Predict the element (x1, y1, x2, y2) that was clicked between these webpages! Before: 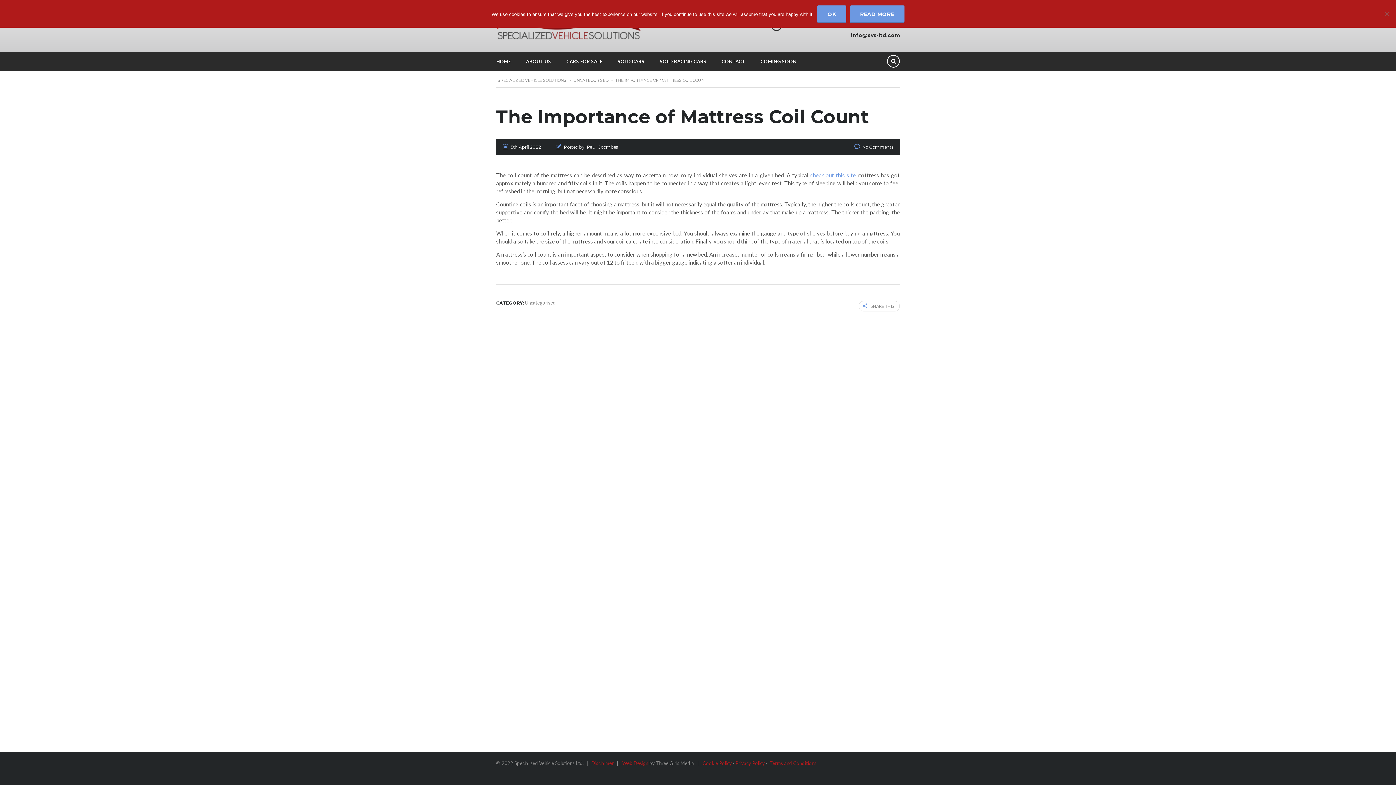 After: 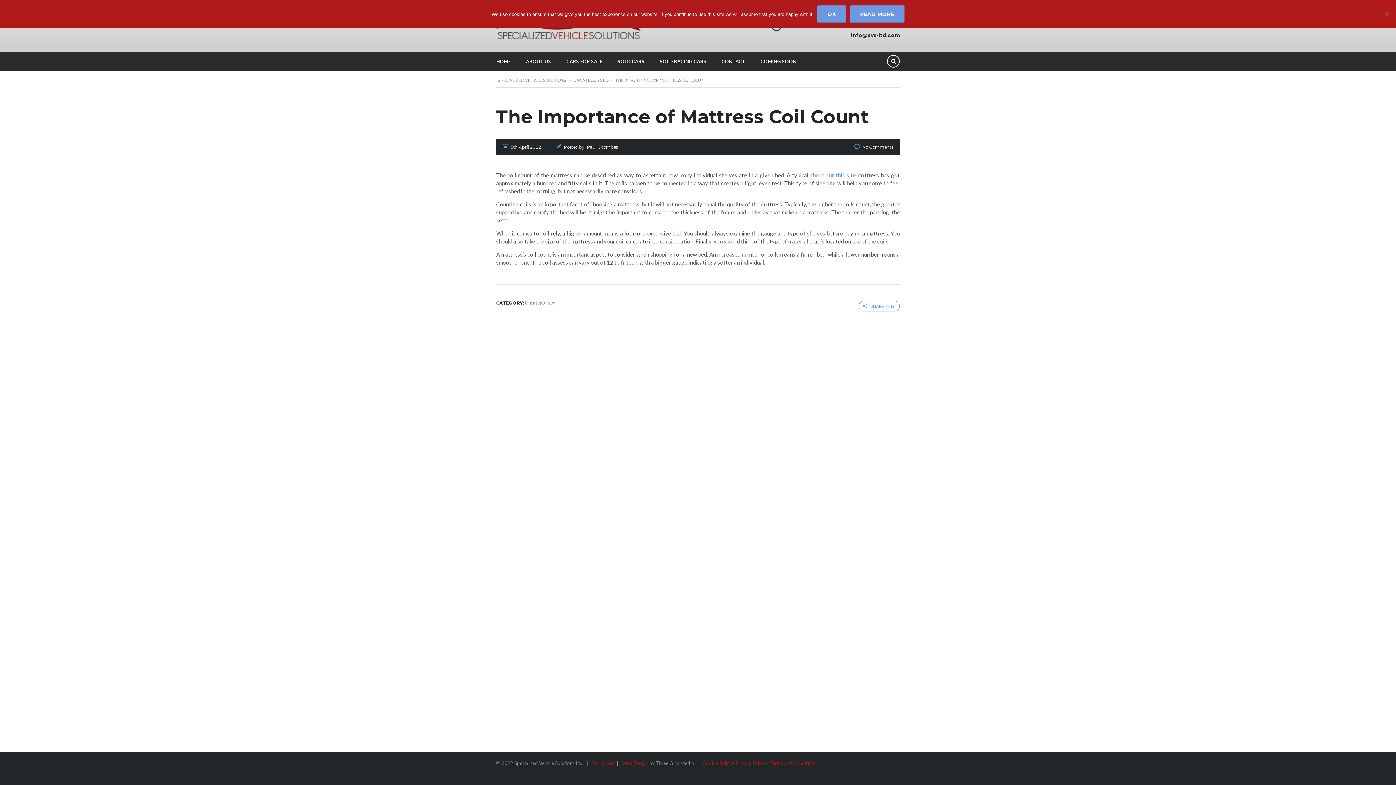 Action: label: SHARE THIS bbox: (858, 301, 900, 311)